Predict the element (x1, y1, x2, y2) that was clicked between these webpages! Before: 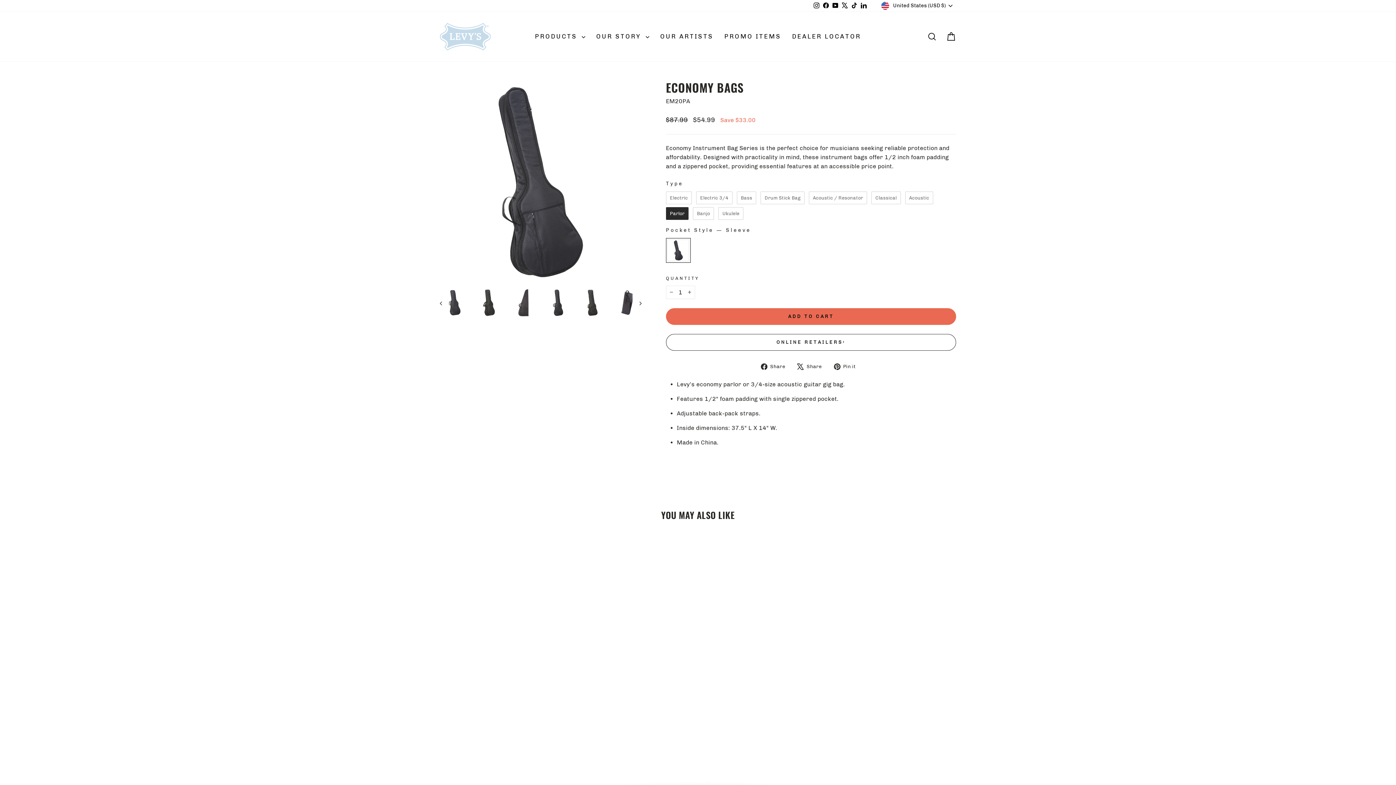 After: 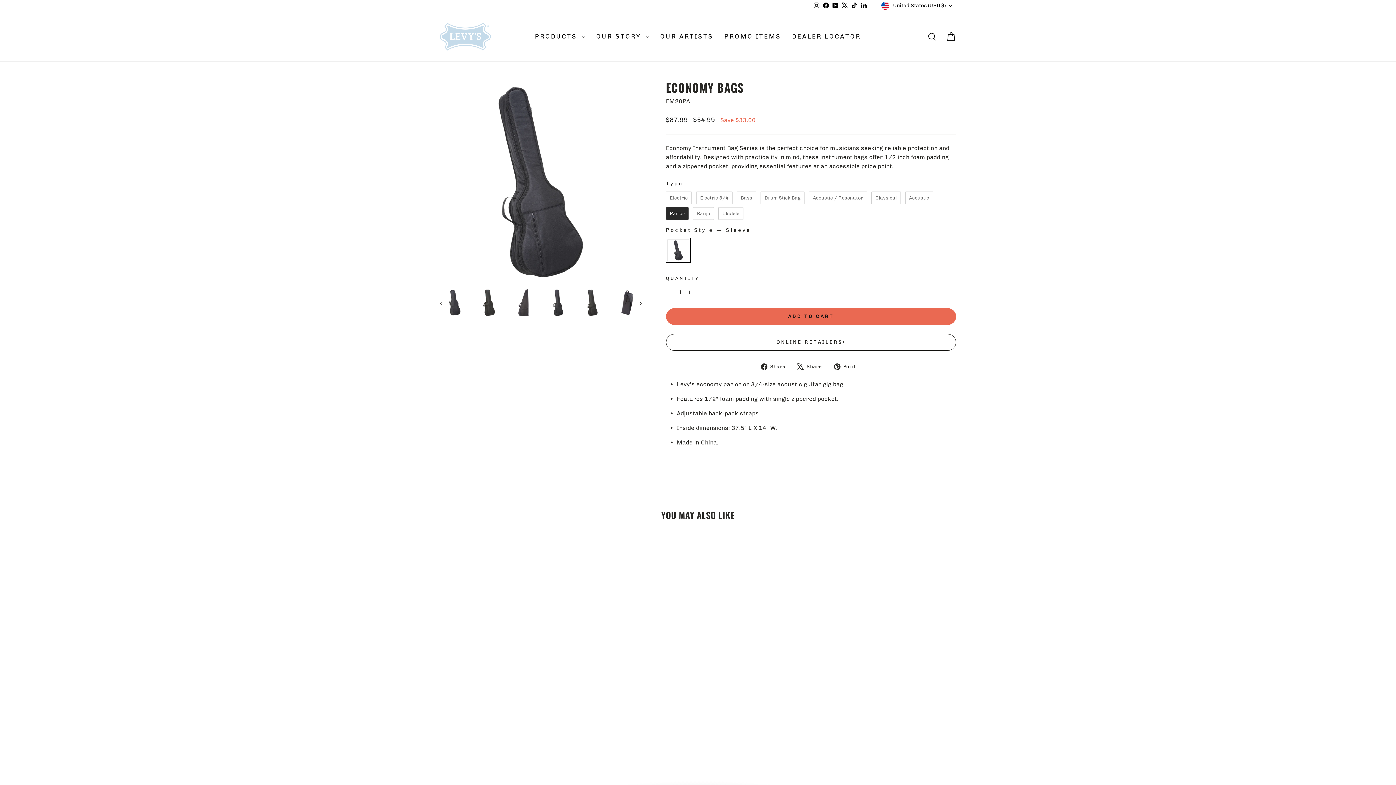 Action: label: Instagram bbox: (812, 0, 821, 11)